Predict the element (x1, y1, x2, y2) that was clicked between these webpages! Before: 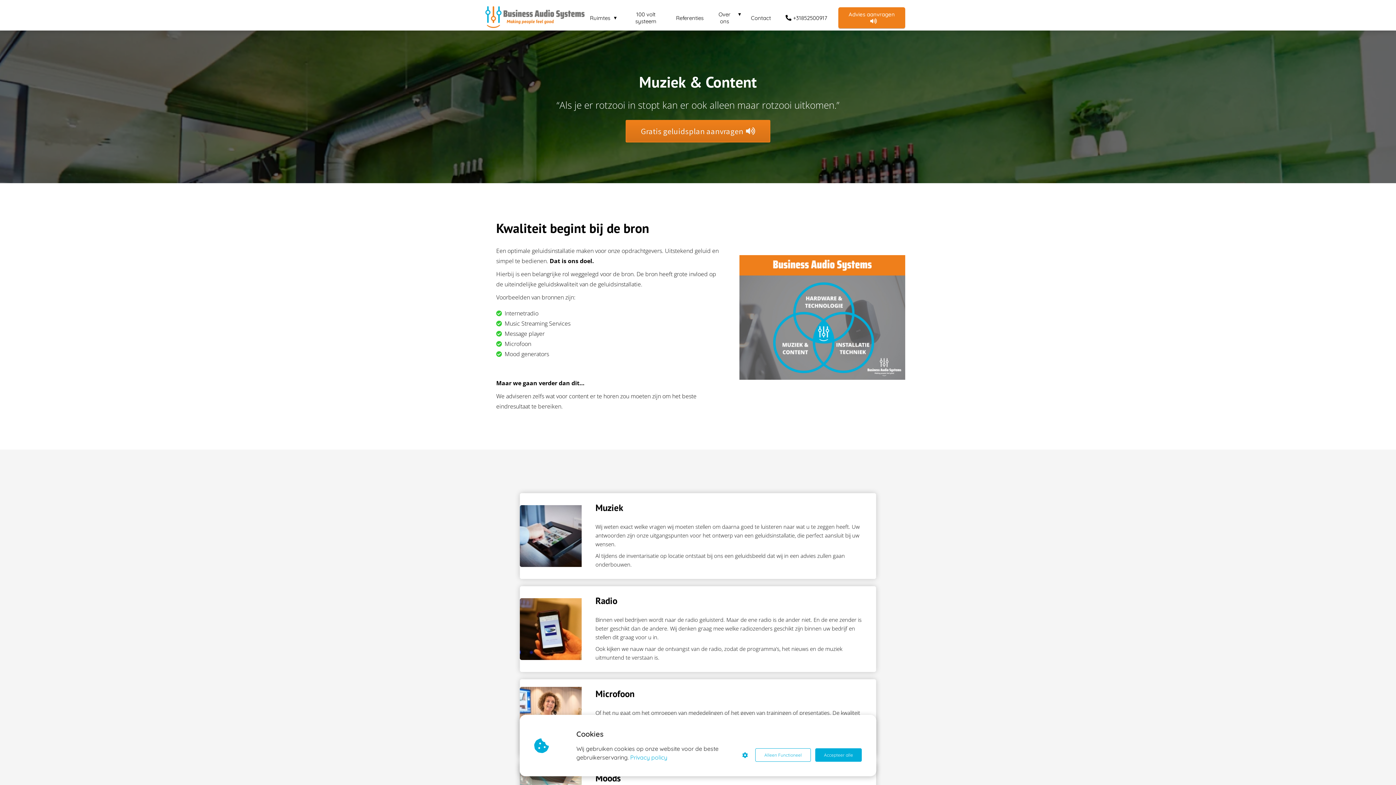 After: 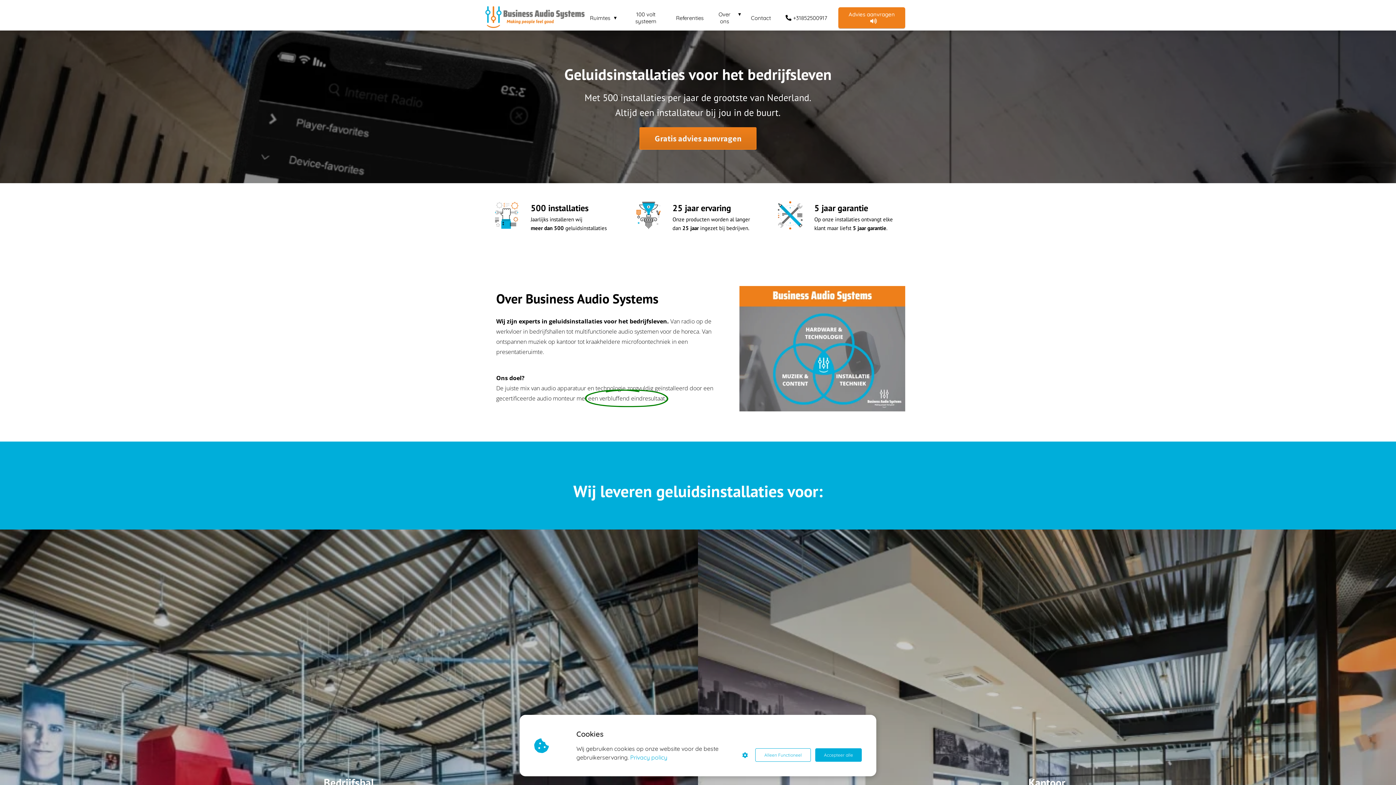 Action: bbox: (485, 6, 584, 29)